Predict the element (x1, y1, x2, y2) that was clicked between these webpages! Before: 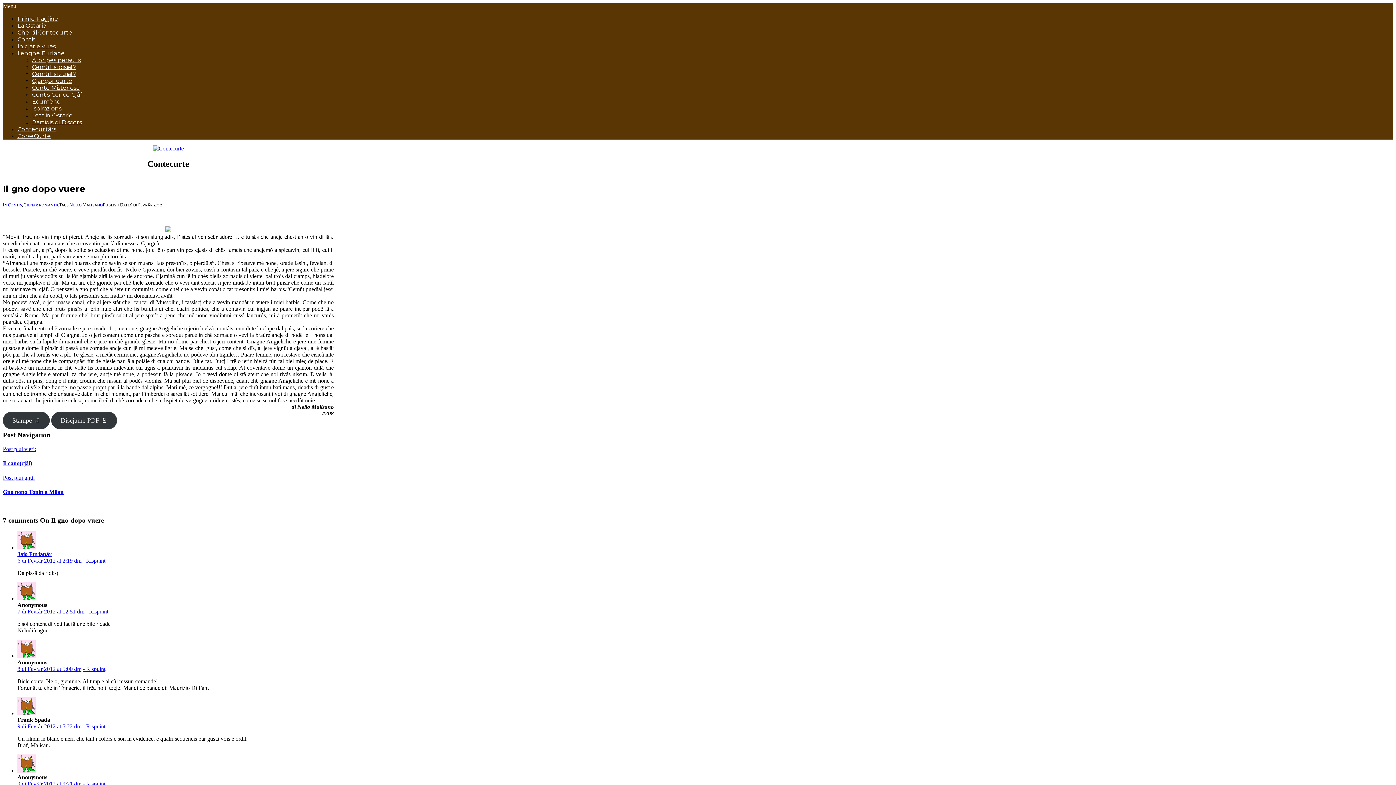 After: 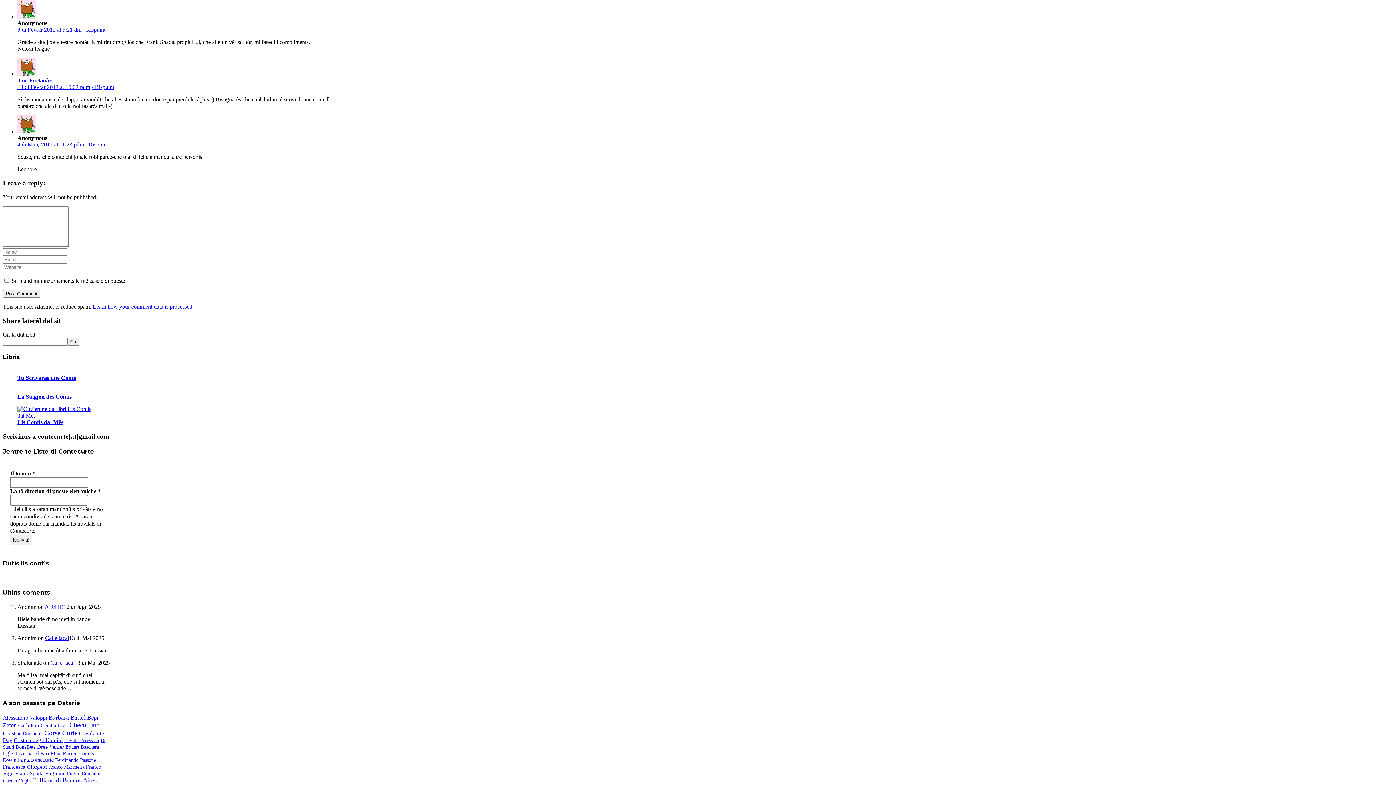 Action: label: 9 di Fevrâr 2012 at 9:21 dm bbox: (17, 780, 81, 787)